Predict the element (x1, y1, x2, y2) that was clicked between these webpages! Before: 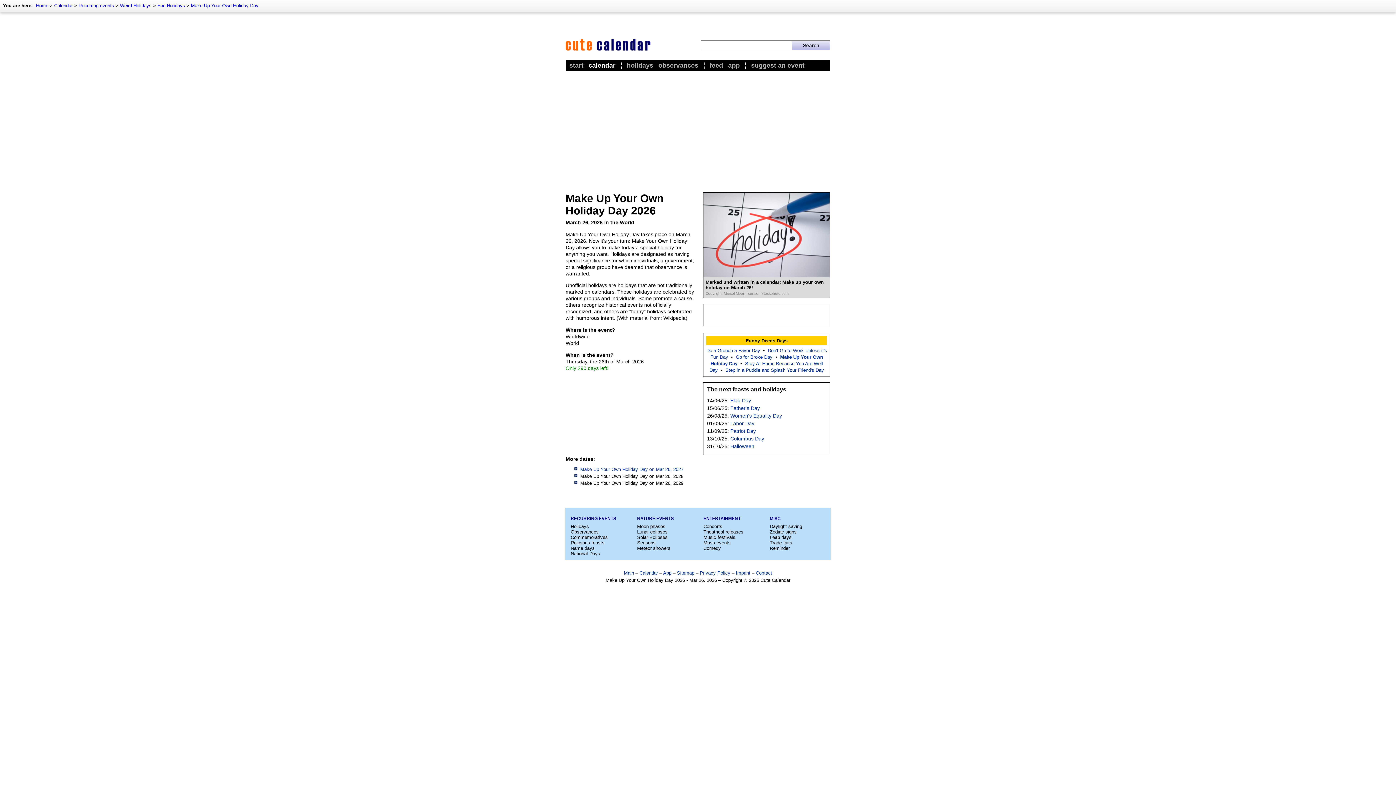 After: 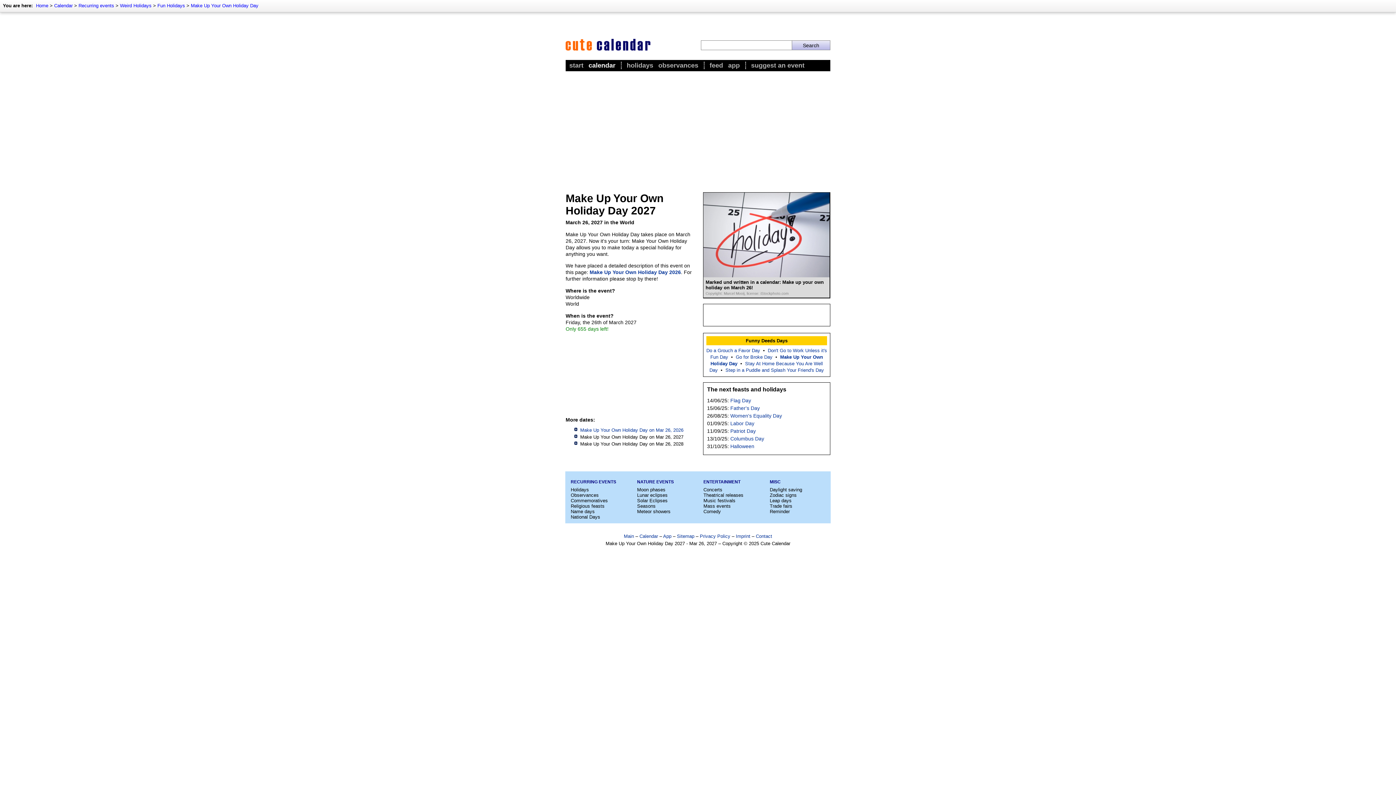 Action: label: Make Up Your Own Holiday Day on Mar 26, 2027 bbox: (580, 466, 683, 472)